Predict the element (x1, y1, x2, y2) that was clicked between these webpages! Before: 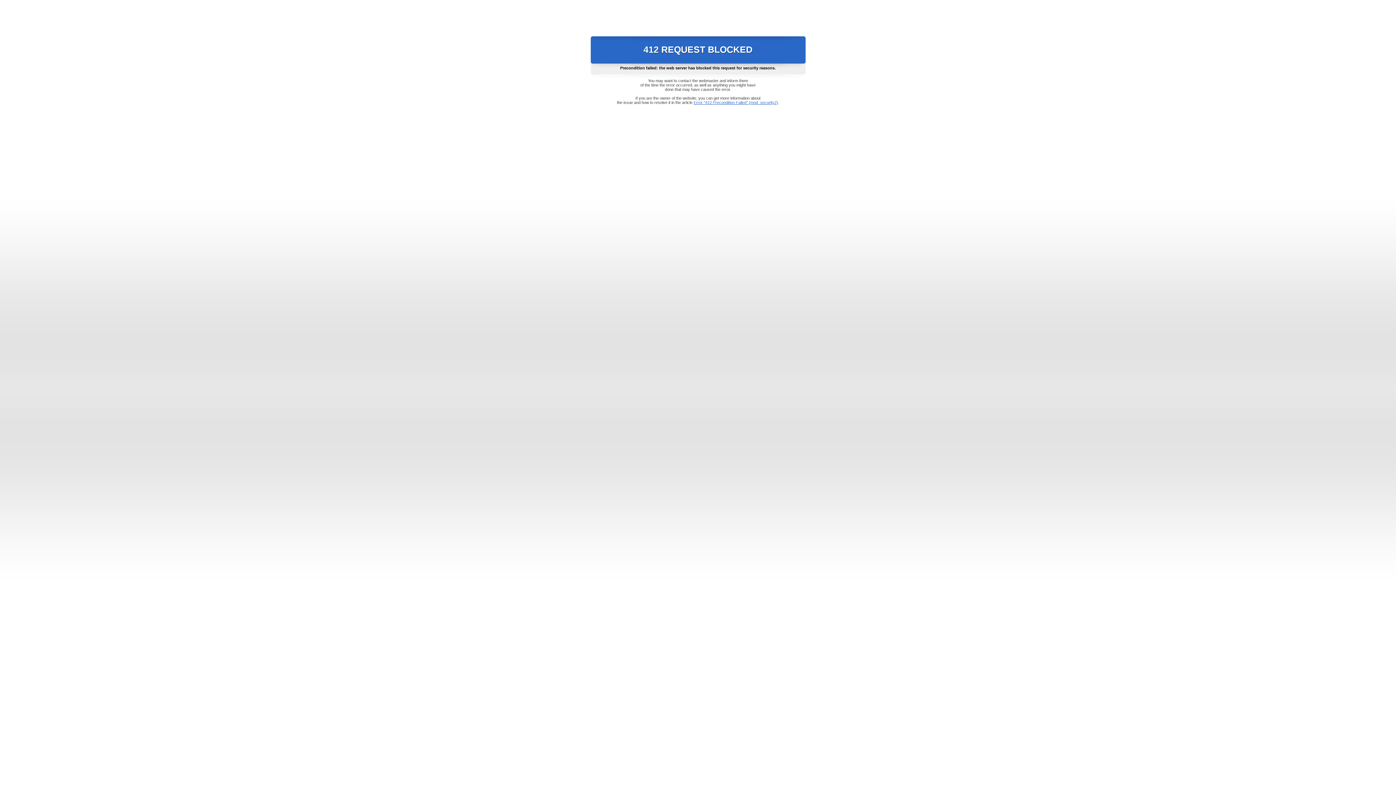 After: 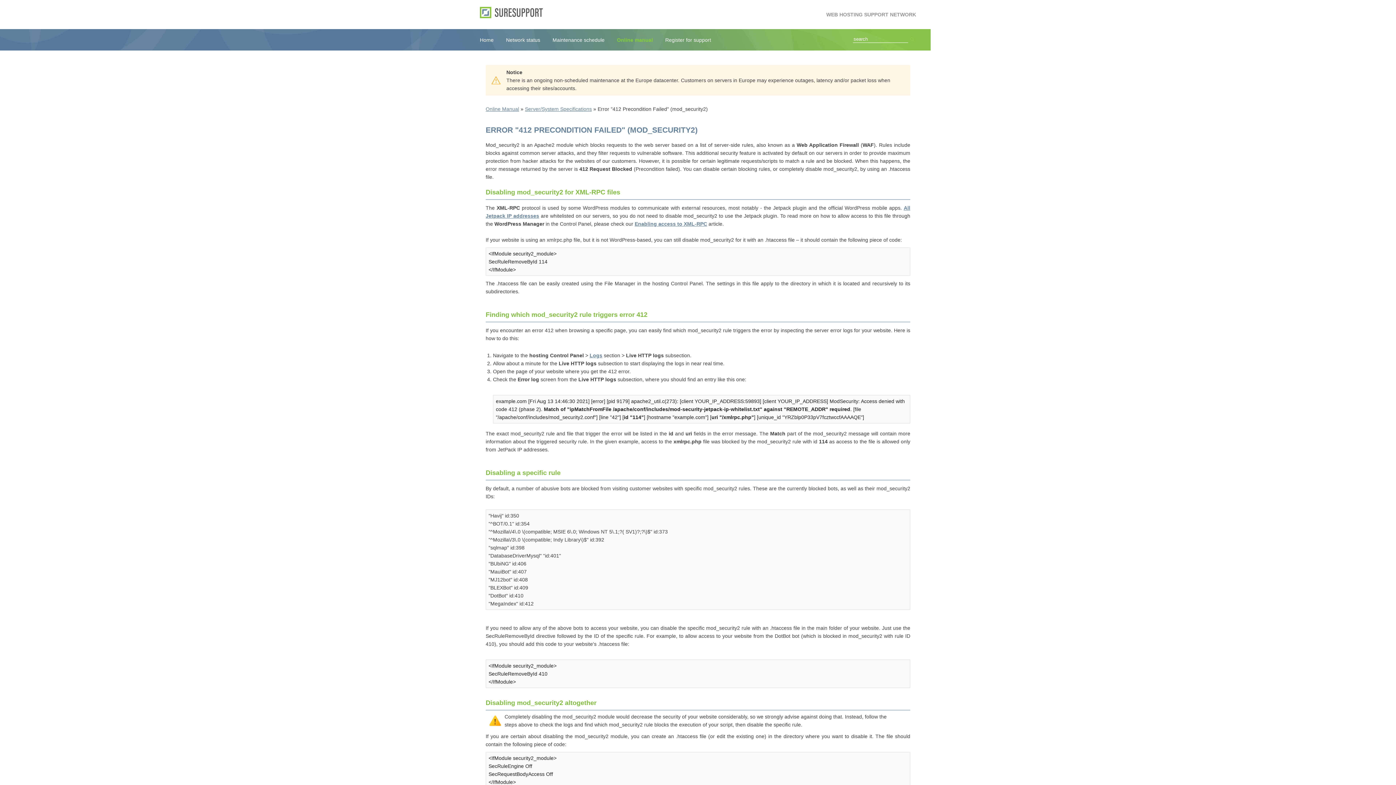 Action: label: Error "412 Precondition Failed" (mod_security2) bbox: (693, 100, 778, 104)